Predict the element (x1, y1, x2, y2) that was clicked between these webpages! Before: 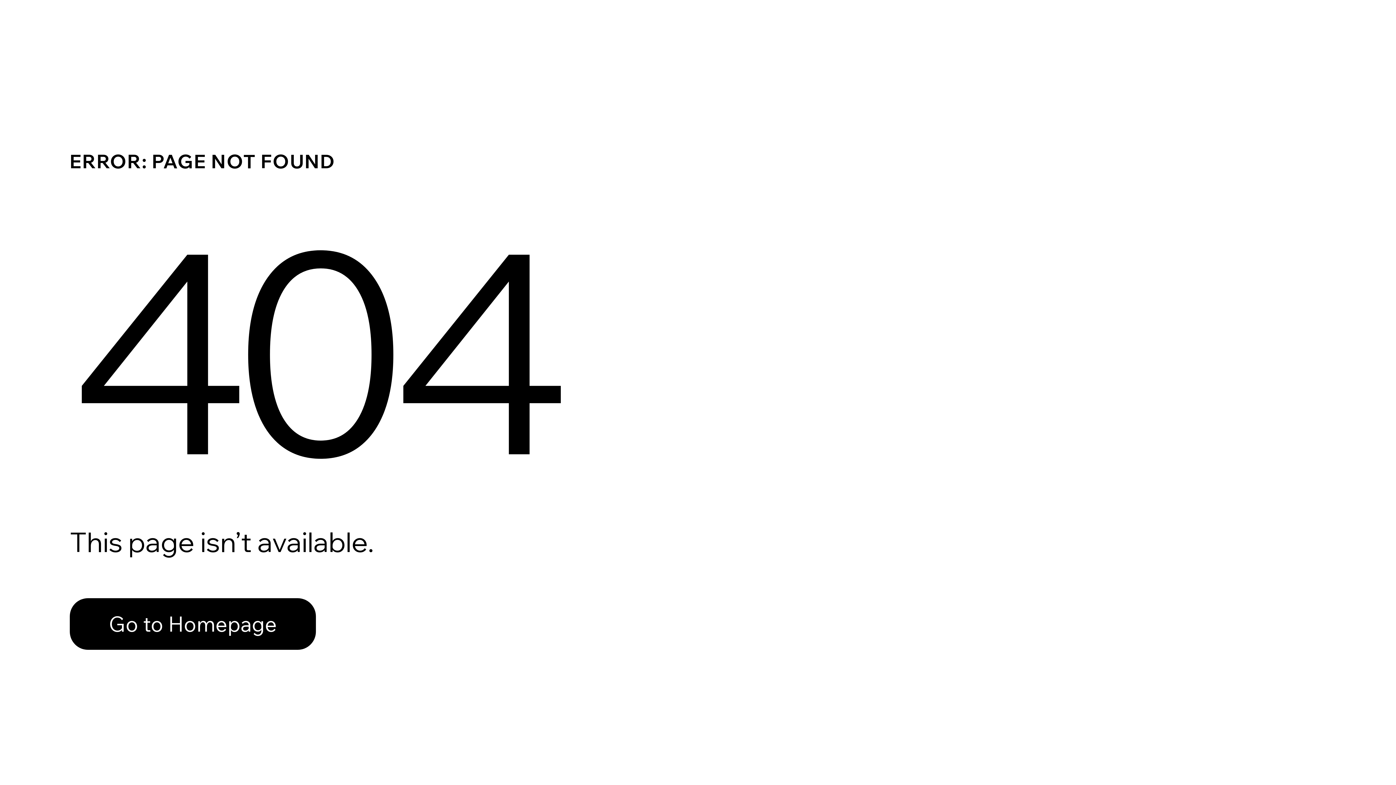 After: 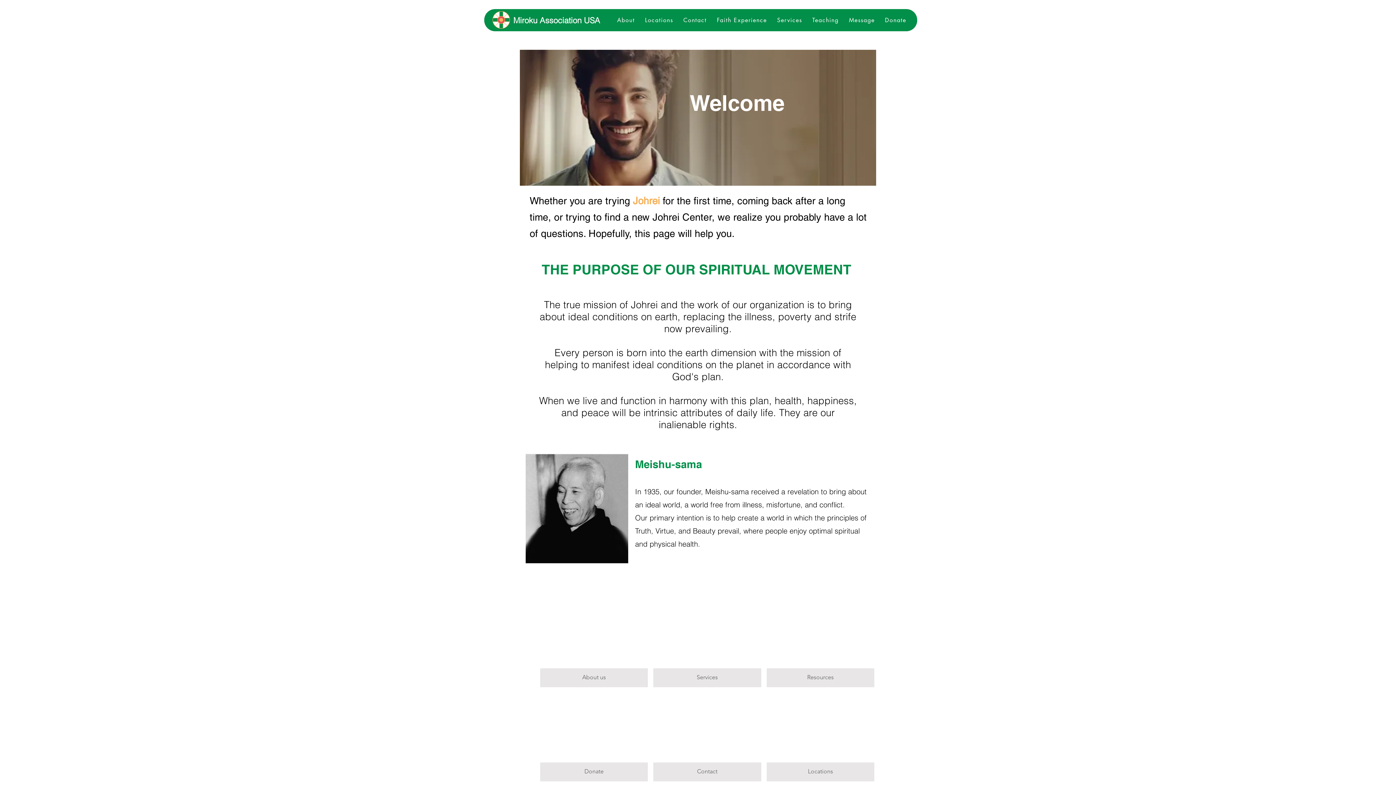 Action: label: Go to Homepage bbox: (69, 582, 768, 659)